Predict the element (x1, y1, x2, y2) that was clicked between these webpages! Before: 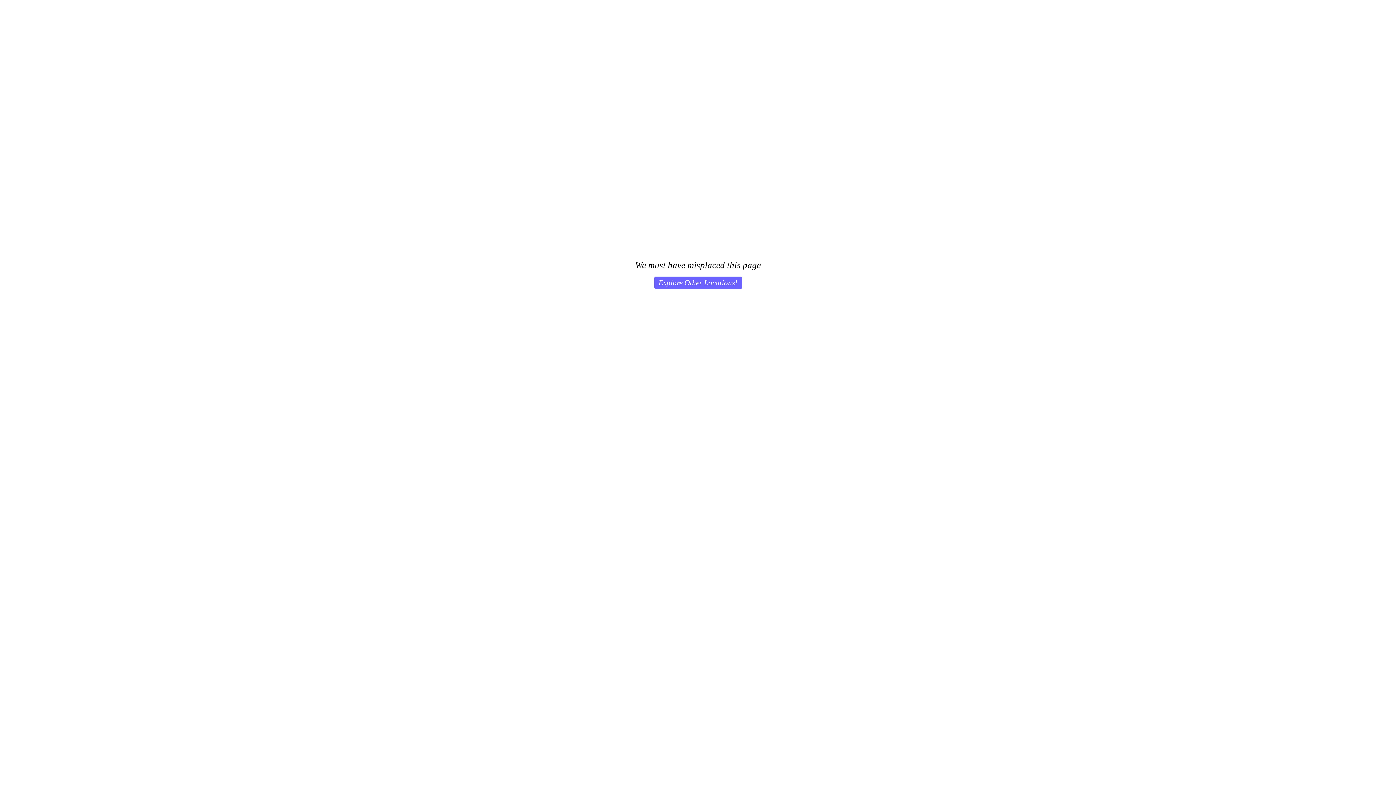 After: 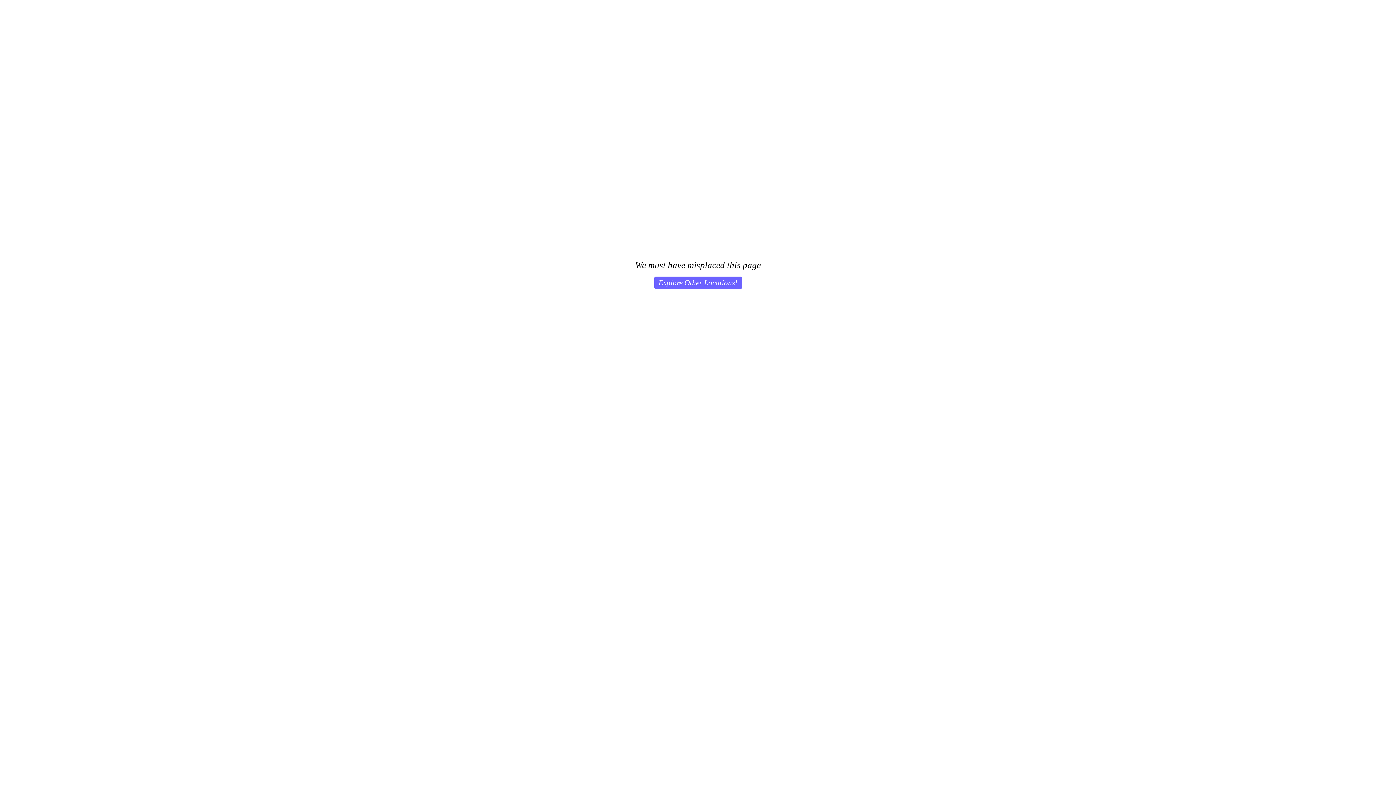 Action: bbox: (654, 276, 742, 289) label: Explore Other Locations!